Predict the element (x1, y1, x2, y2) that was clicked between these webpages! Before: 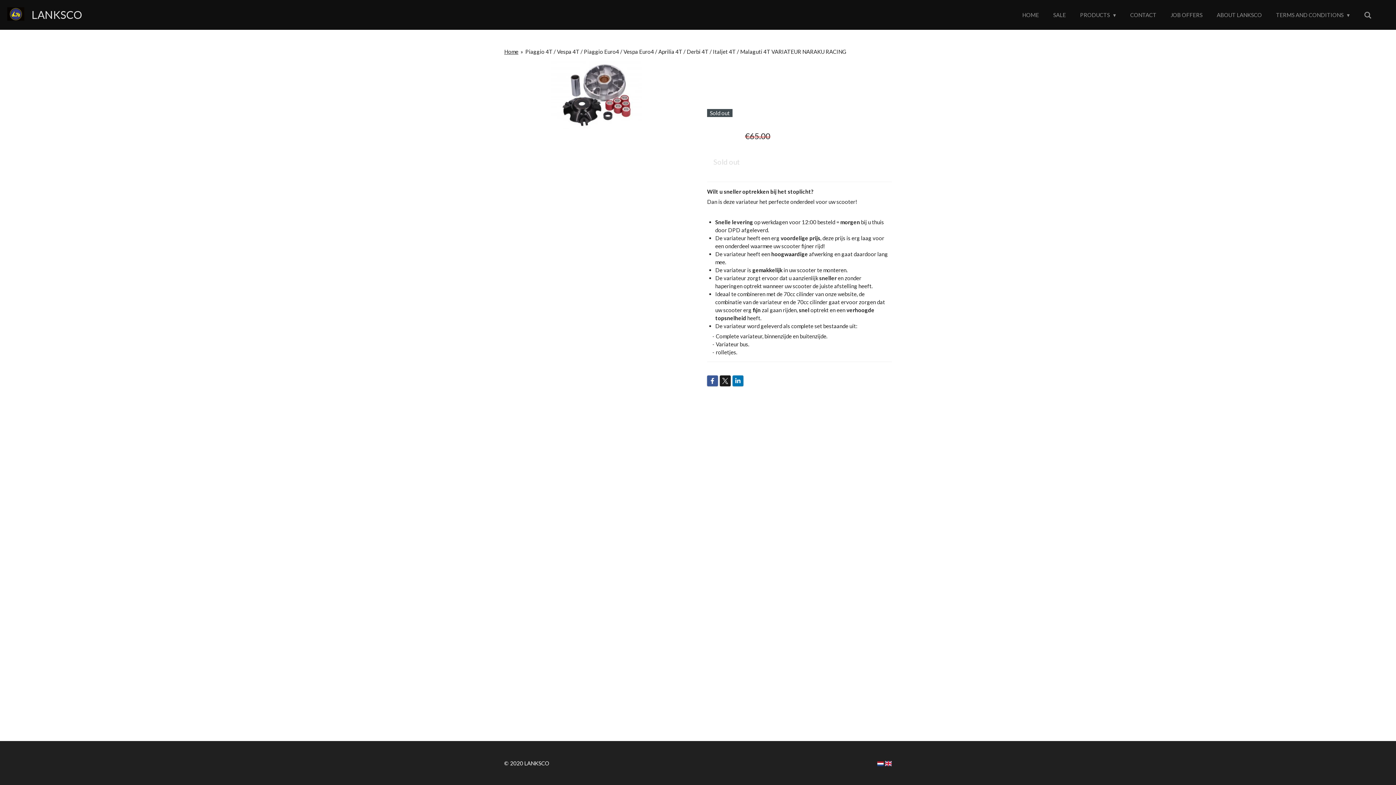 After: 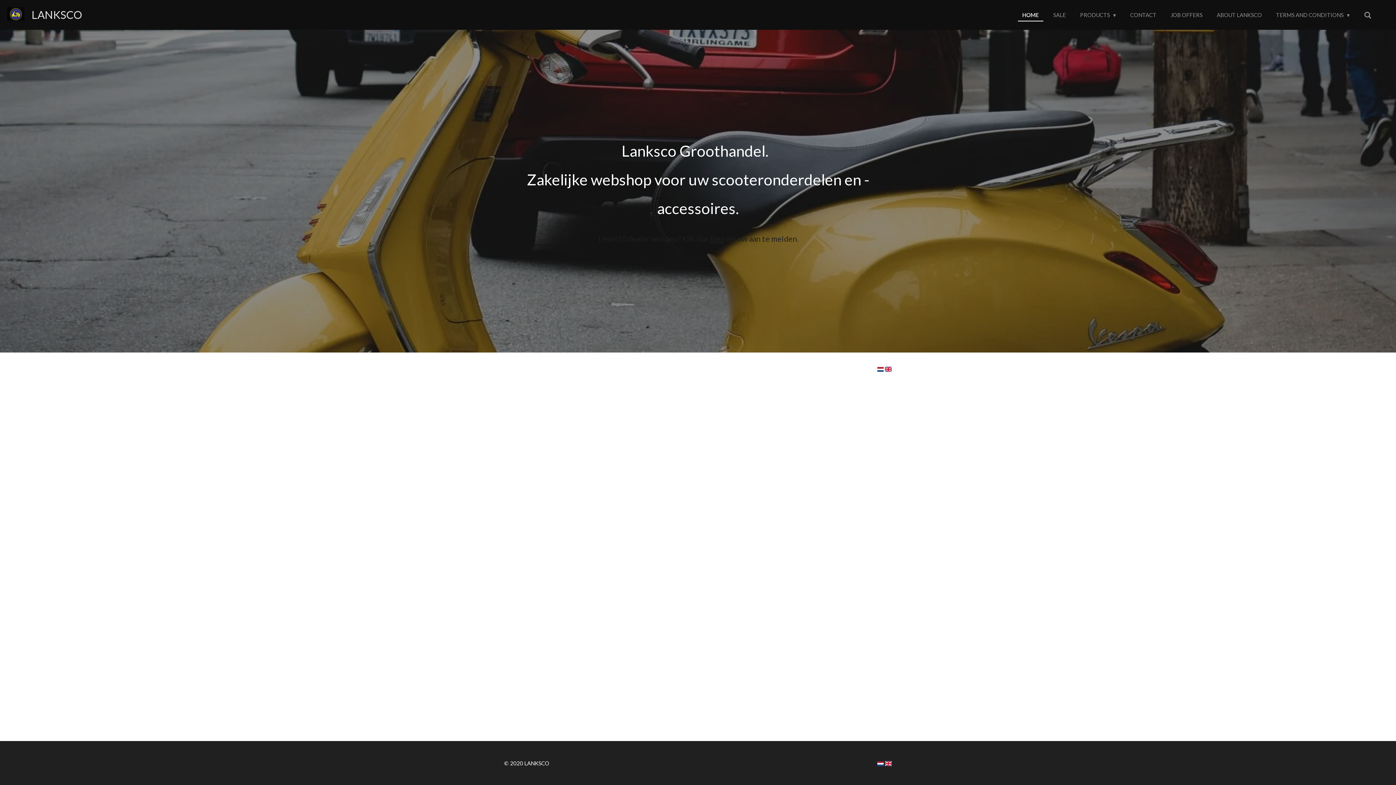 Action: label: LANKSCO bbox: (31, 7, 81, 21)